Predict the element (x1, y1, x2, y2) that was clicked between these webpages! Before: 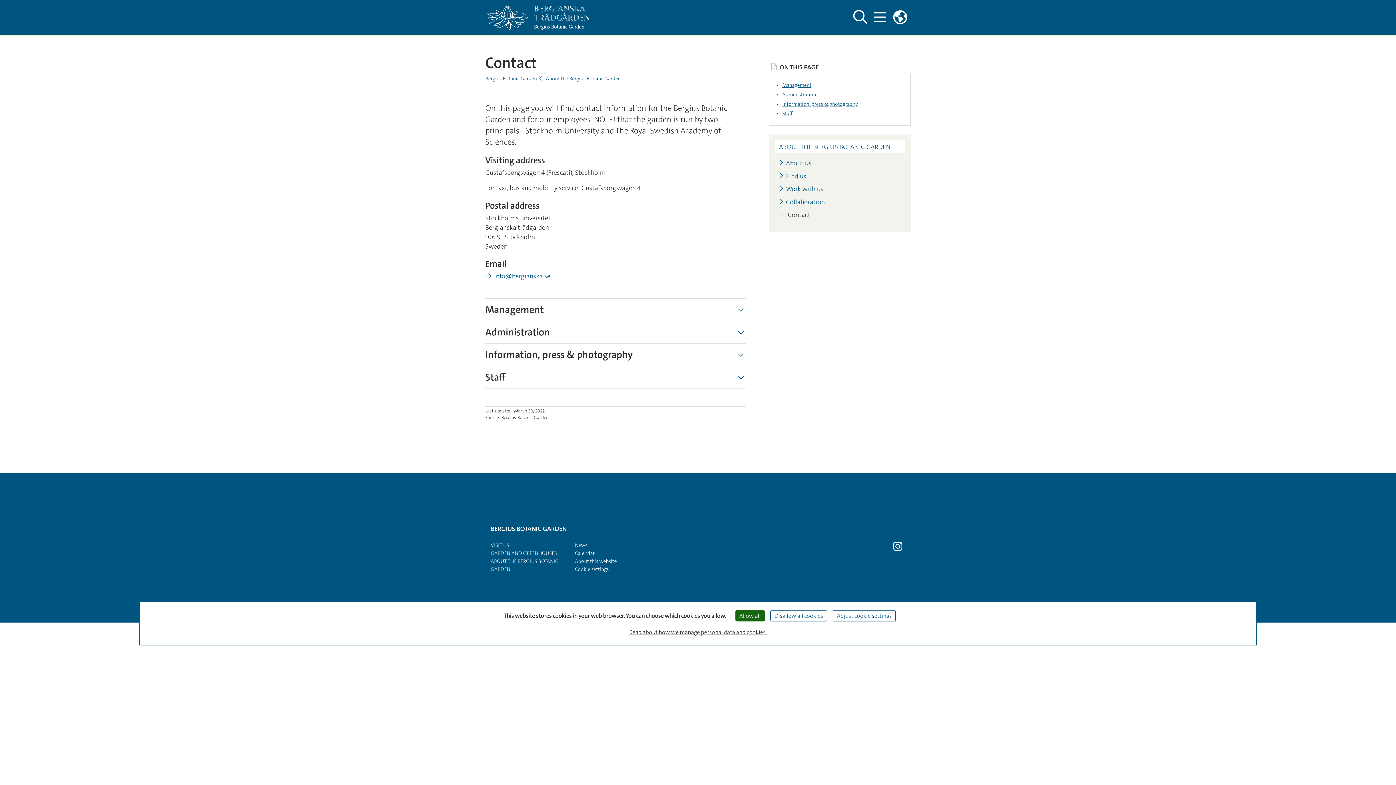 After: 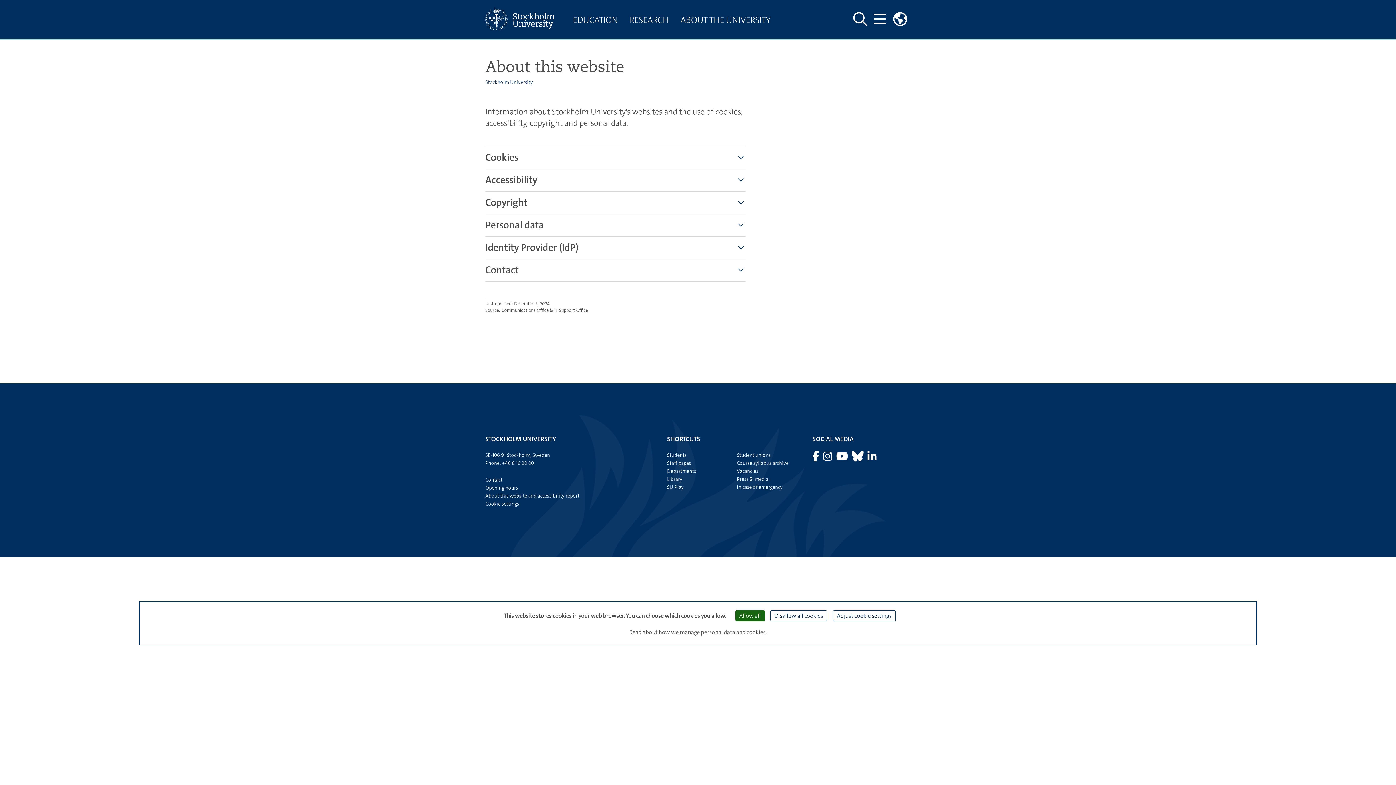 Action: bbox: (626, 625, 769, 639) label: Read about how we manage personal data and cookies.